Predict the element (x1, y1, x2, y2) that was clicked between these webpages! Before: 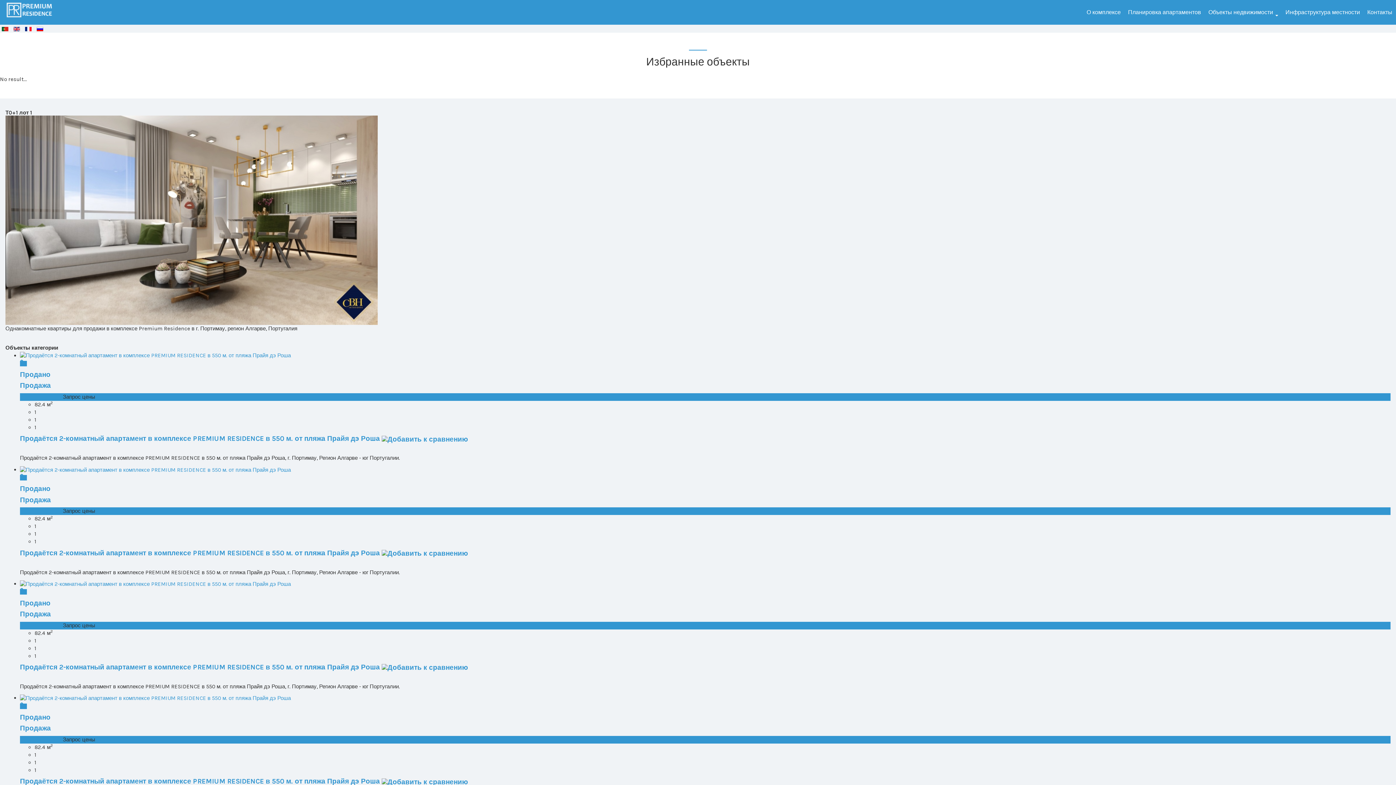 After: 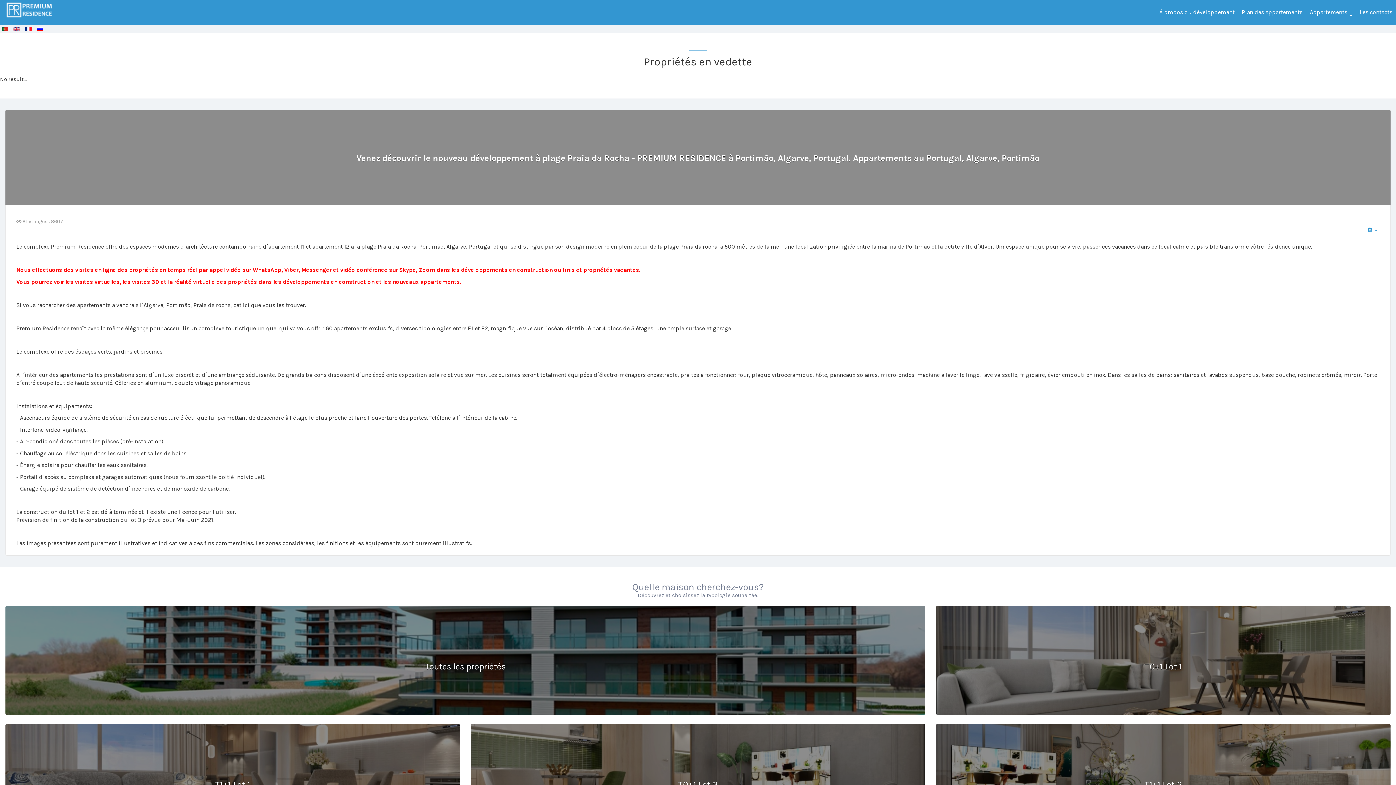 Action: label:   bbox: (25, 25, 33, 32)